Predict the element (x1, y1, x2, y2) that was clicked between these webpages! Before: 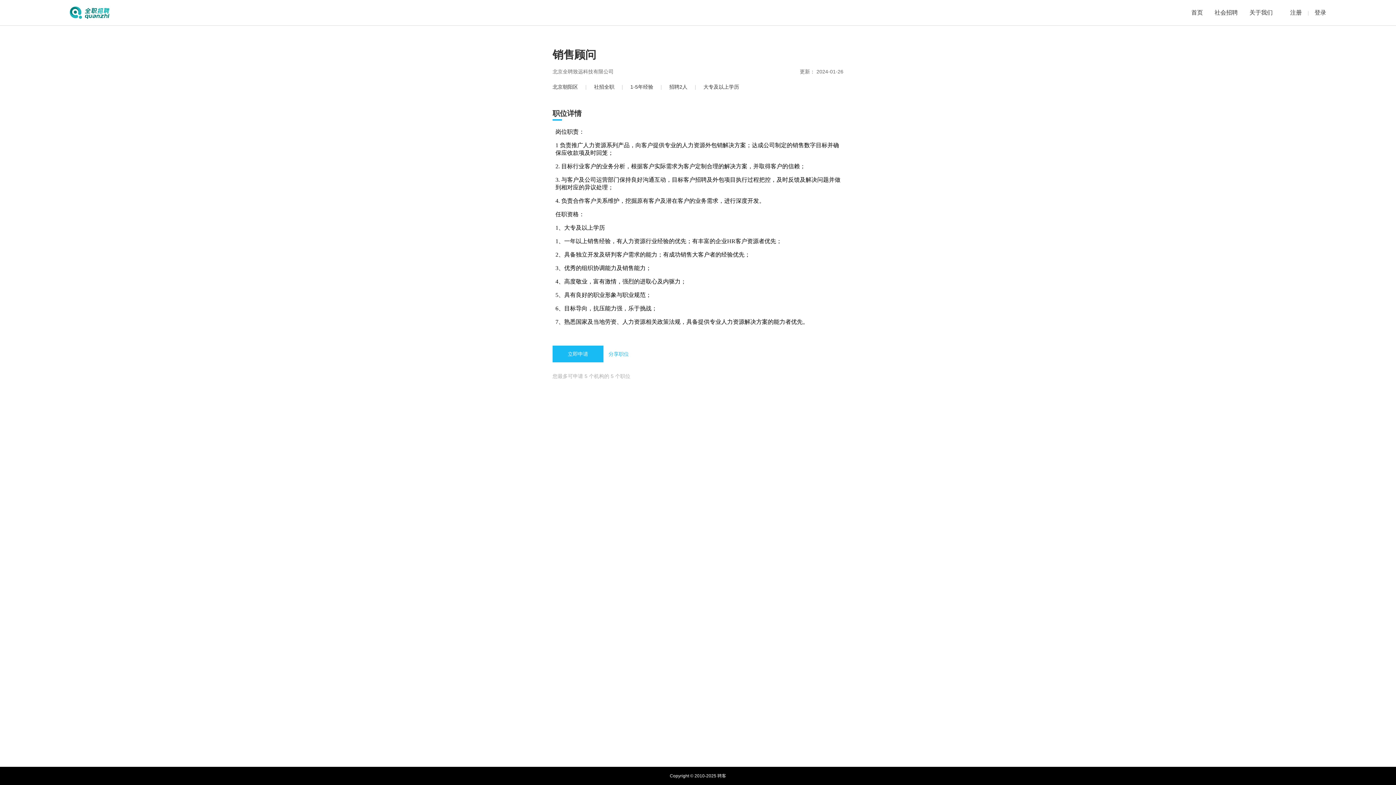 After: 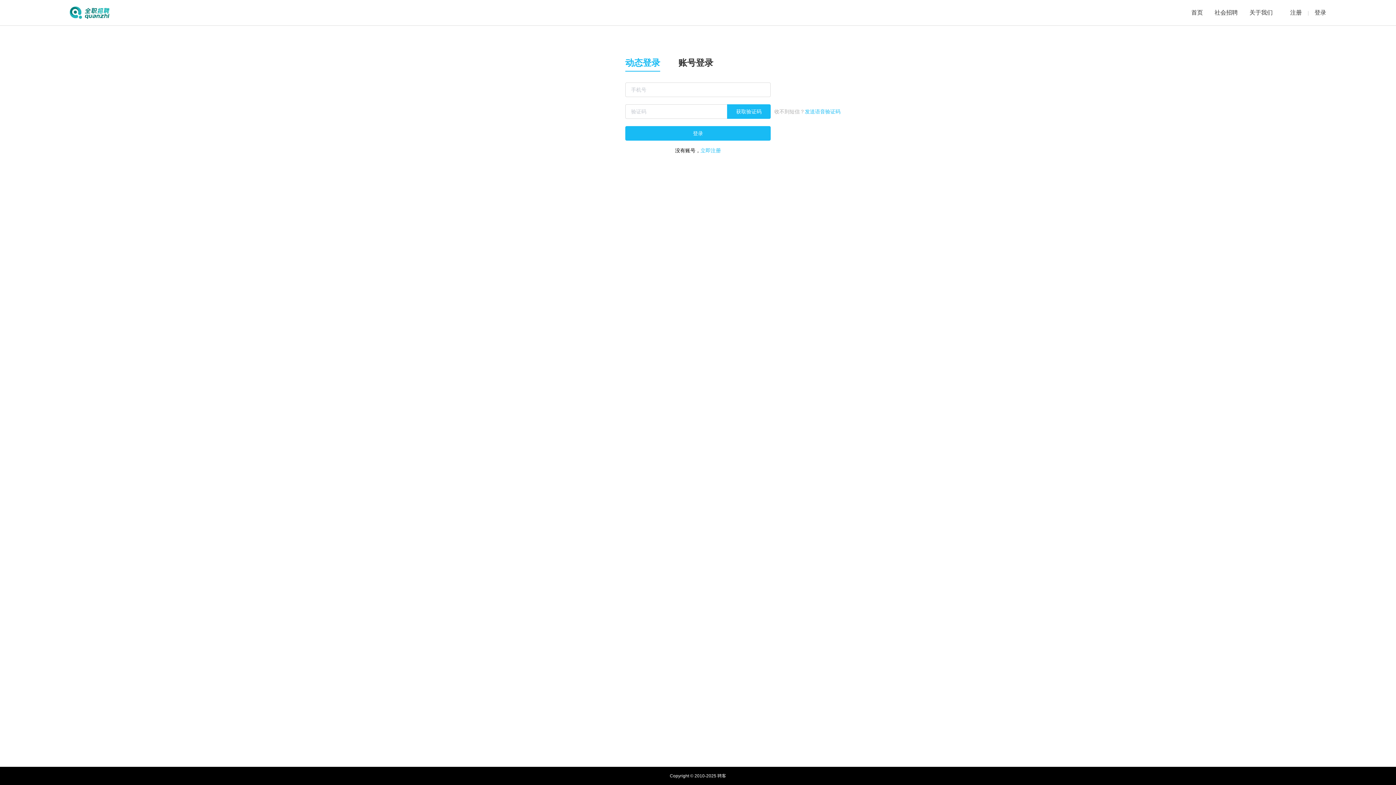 Action: label: 登录 bbox: (1314, 9, 1326, 15)